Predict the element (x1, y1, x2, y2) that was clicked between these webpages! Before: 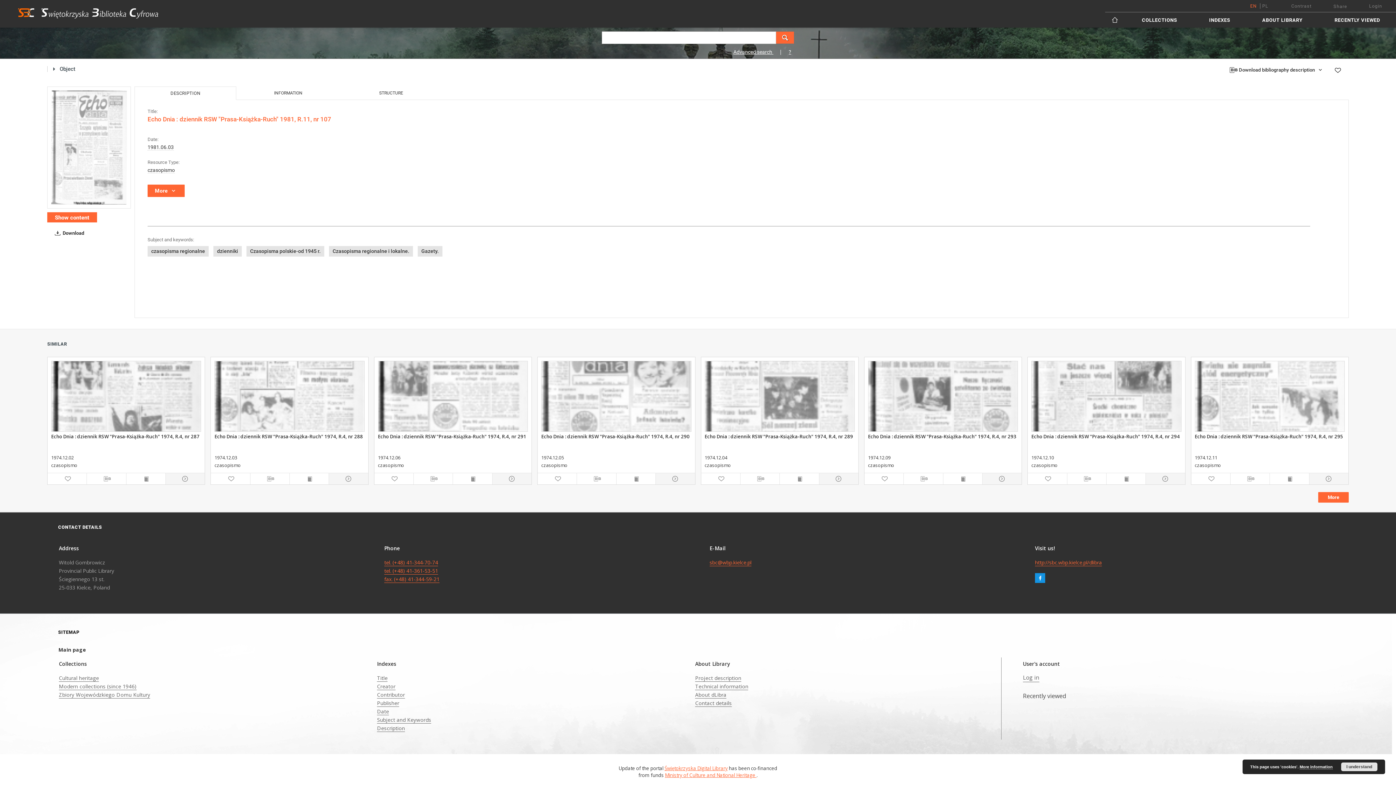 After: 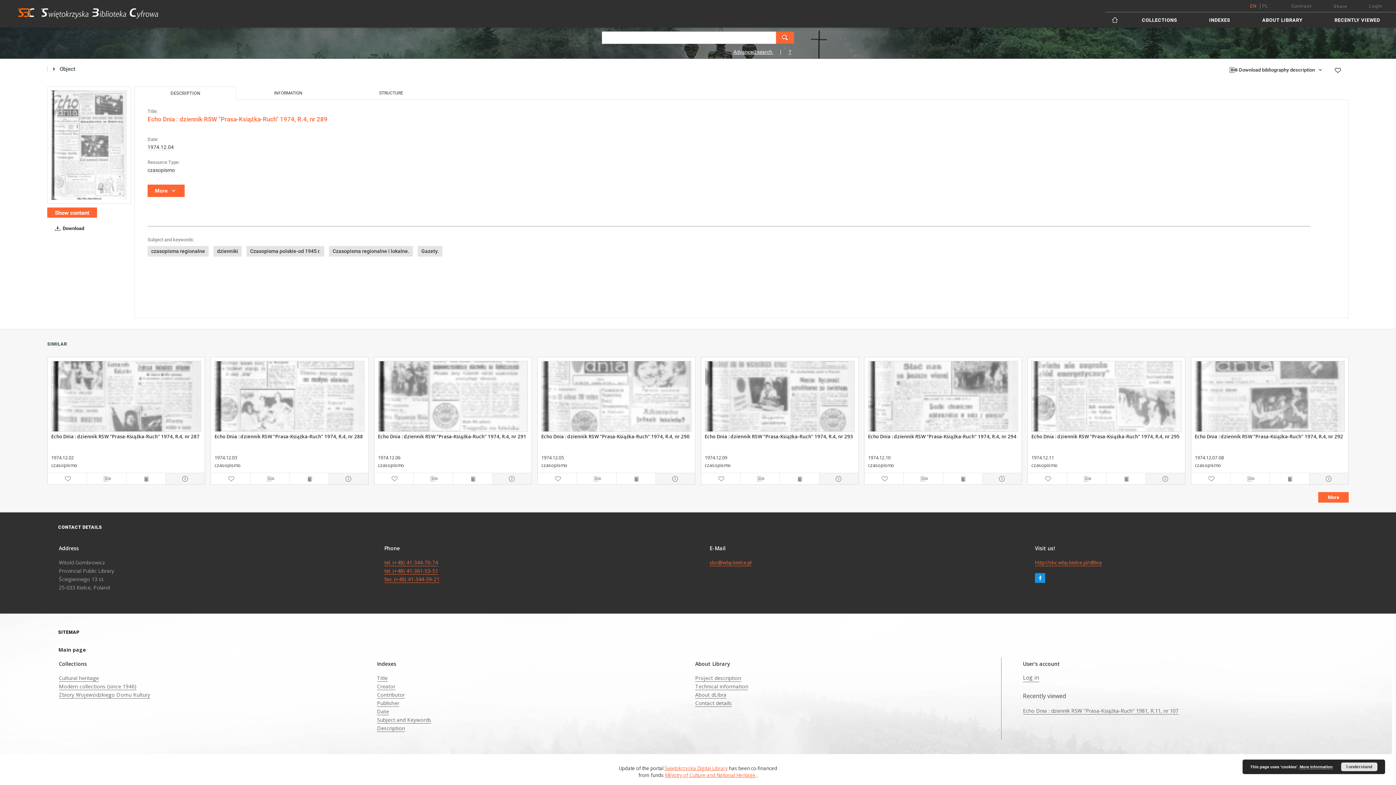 Action: bbox: (705, 361, 854, 431)